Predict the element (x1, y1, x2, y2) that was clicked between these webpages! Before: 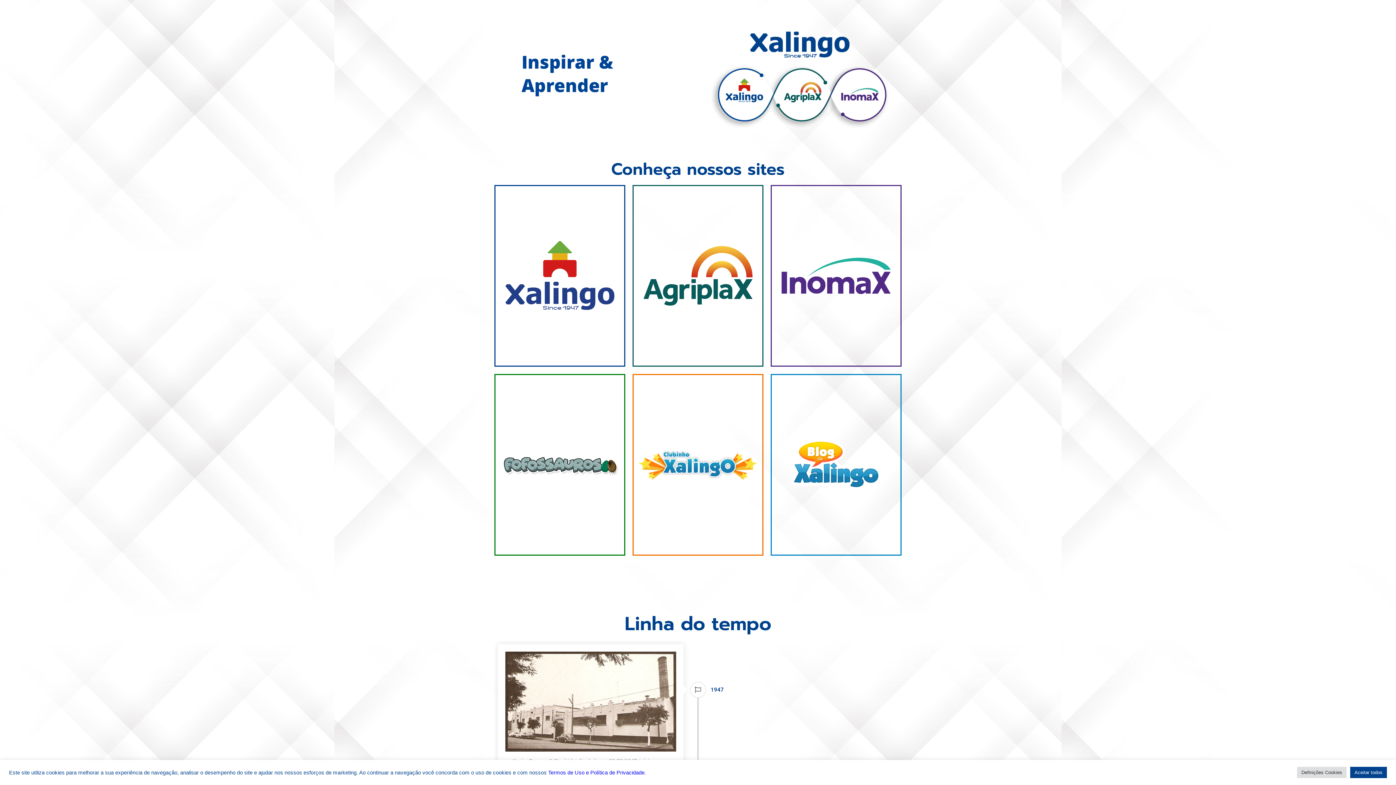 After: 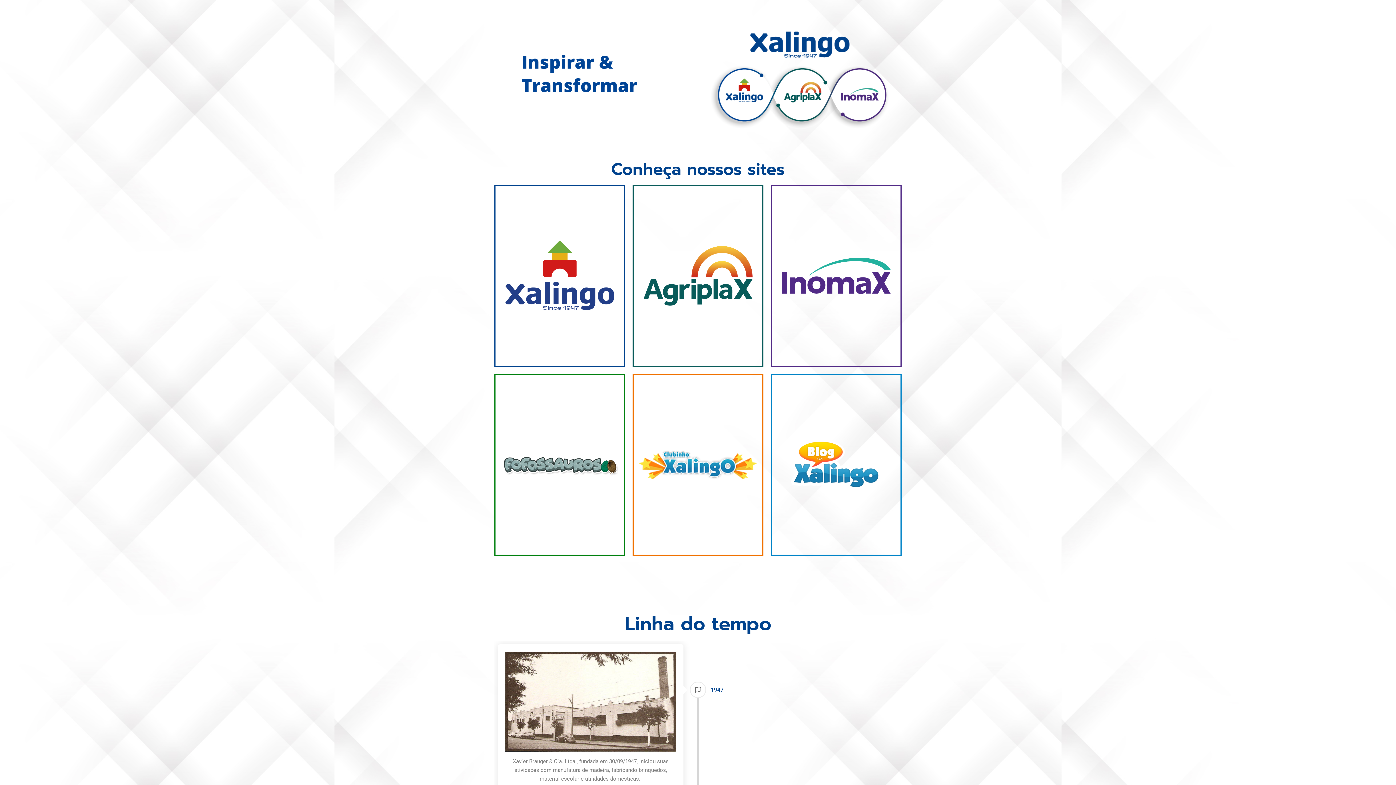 Action: label: Aceitar todos bbox: (1350, 767, 1387, 778)